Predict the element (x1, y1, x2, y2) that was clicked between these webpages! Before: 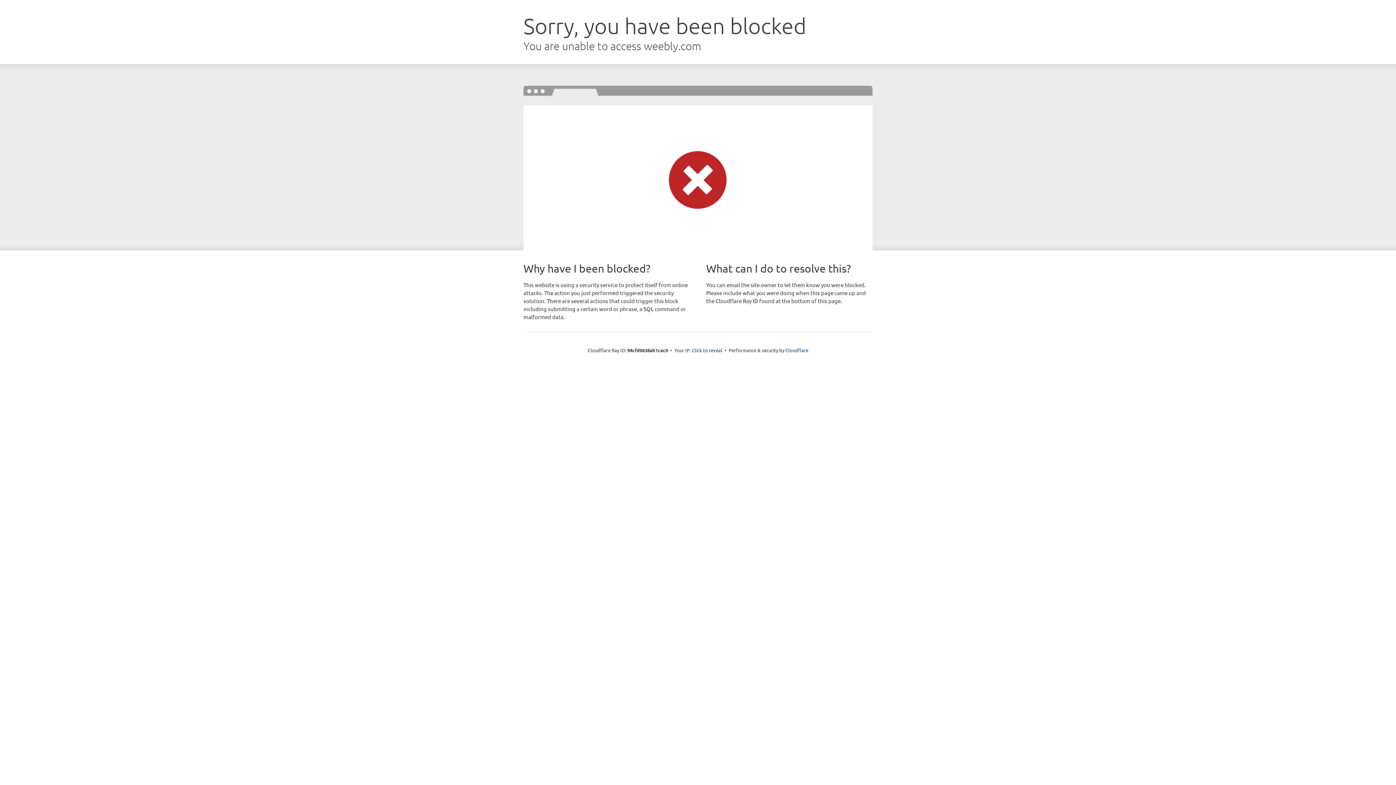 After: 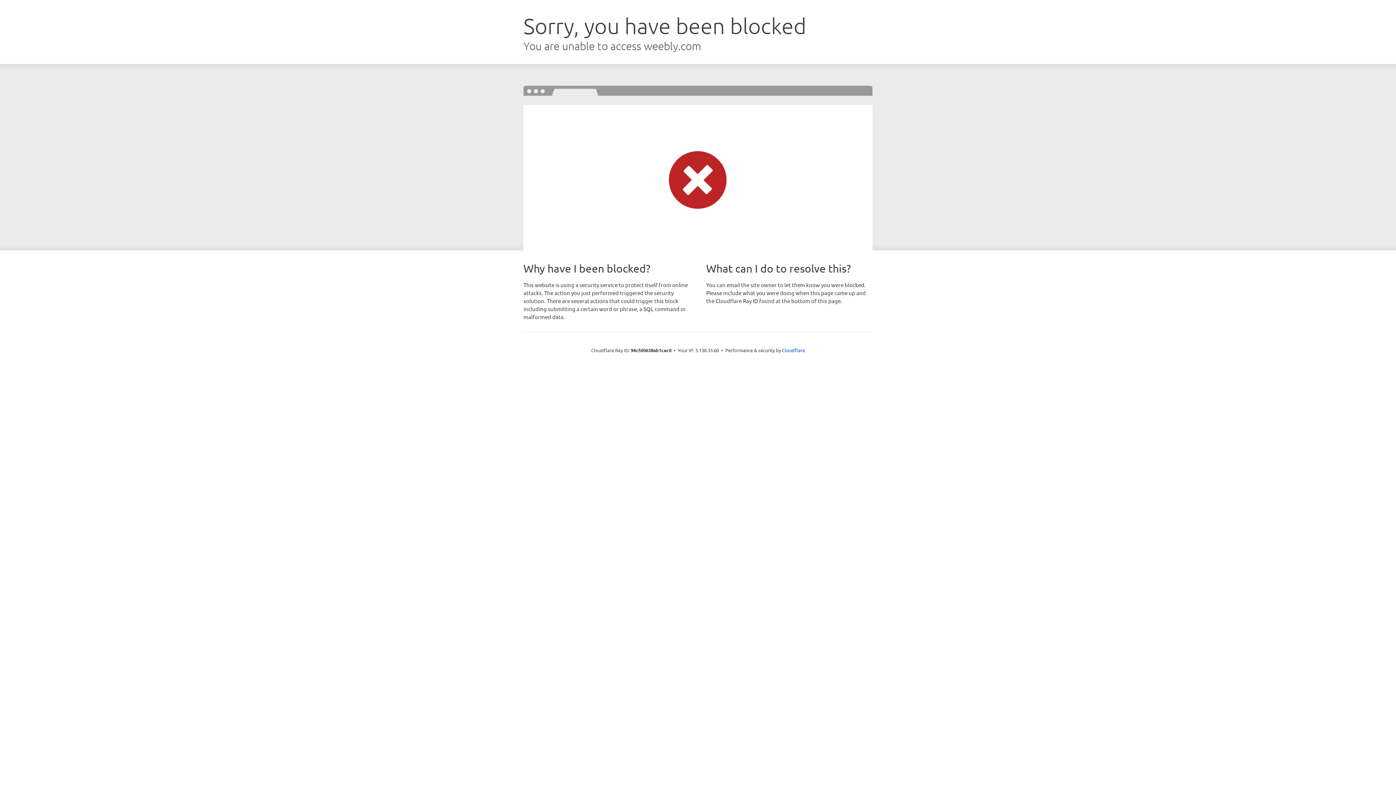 Action: label: Click to reveal bbox: (692, 346, 722, 353)